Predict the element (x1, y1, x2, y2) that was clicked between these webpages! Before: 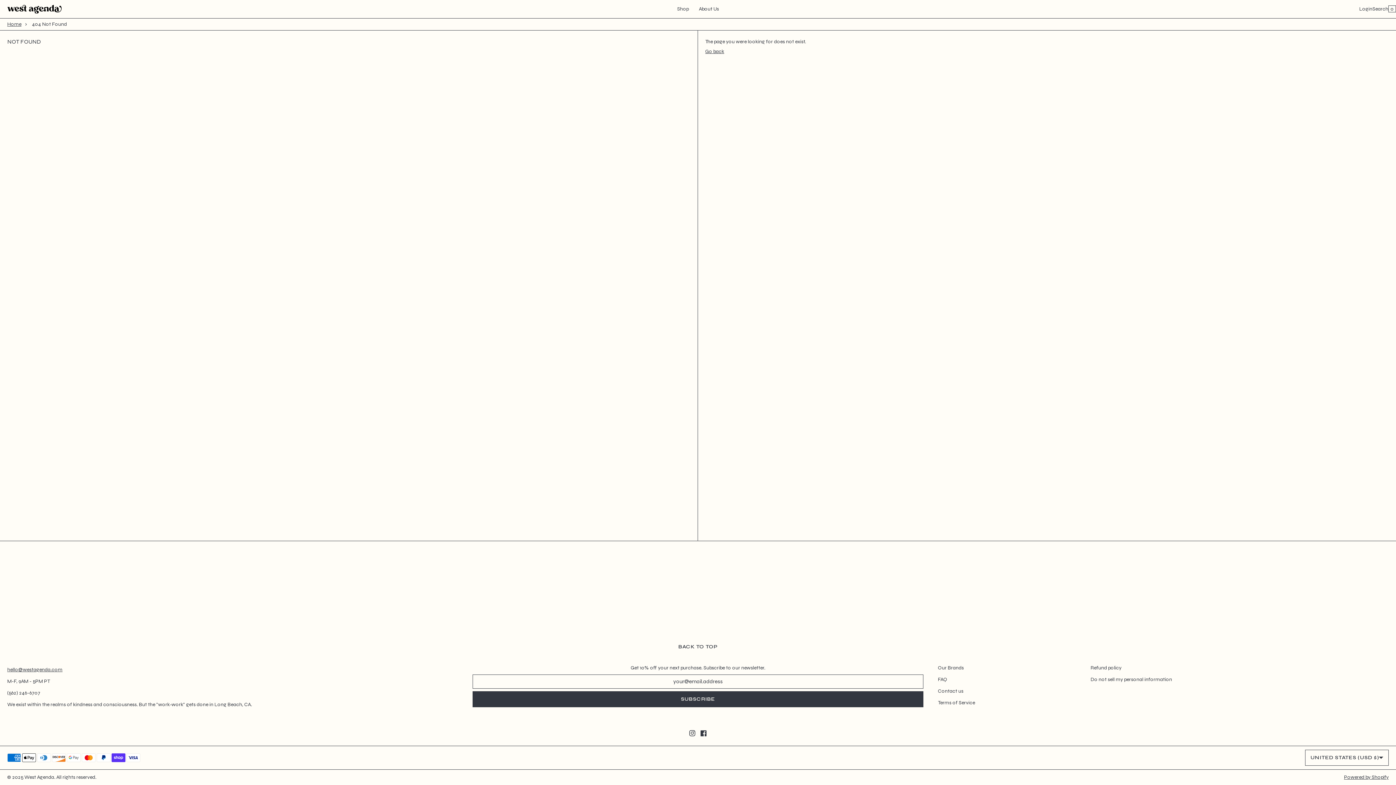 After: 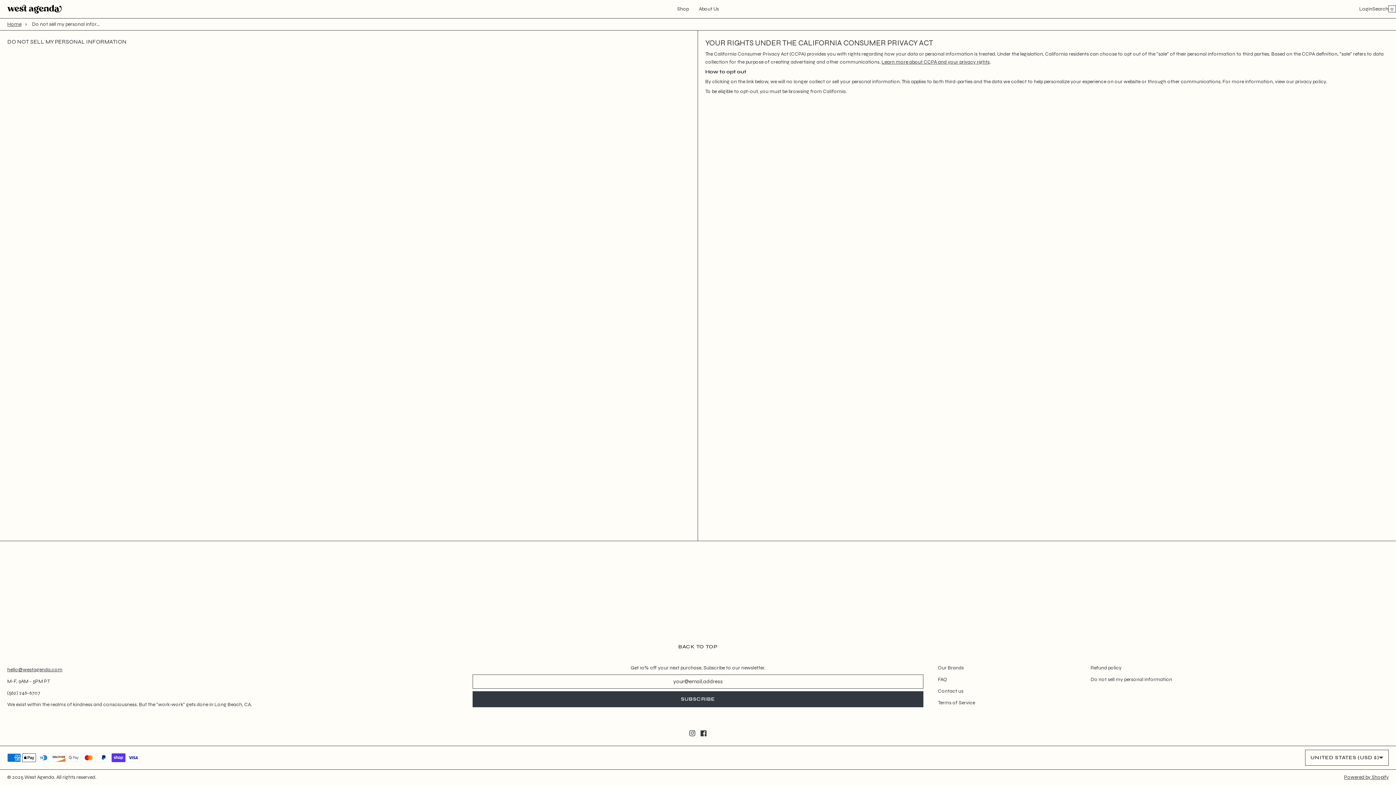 Action: label: Do not sell my personal information bbox: (1090, 671, 1172, 688)